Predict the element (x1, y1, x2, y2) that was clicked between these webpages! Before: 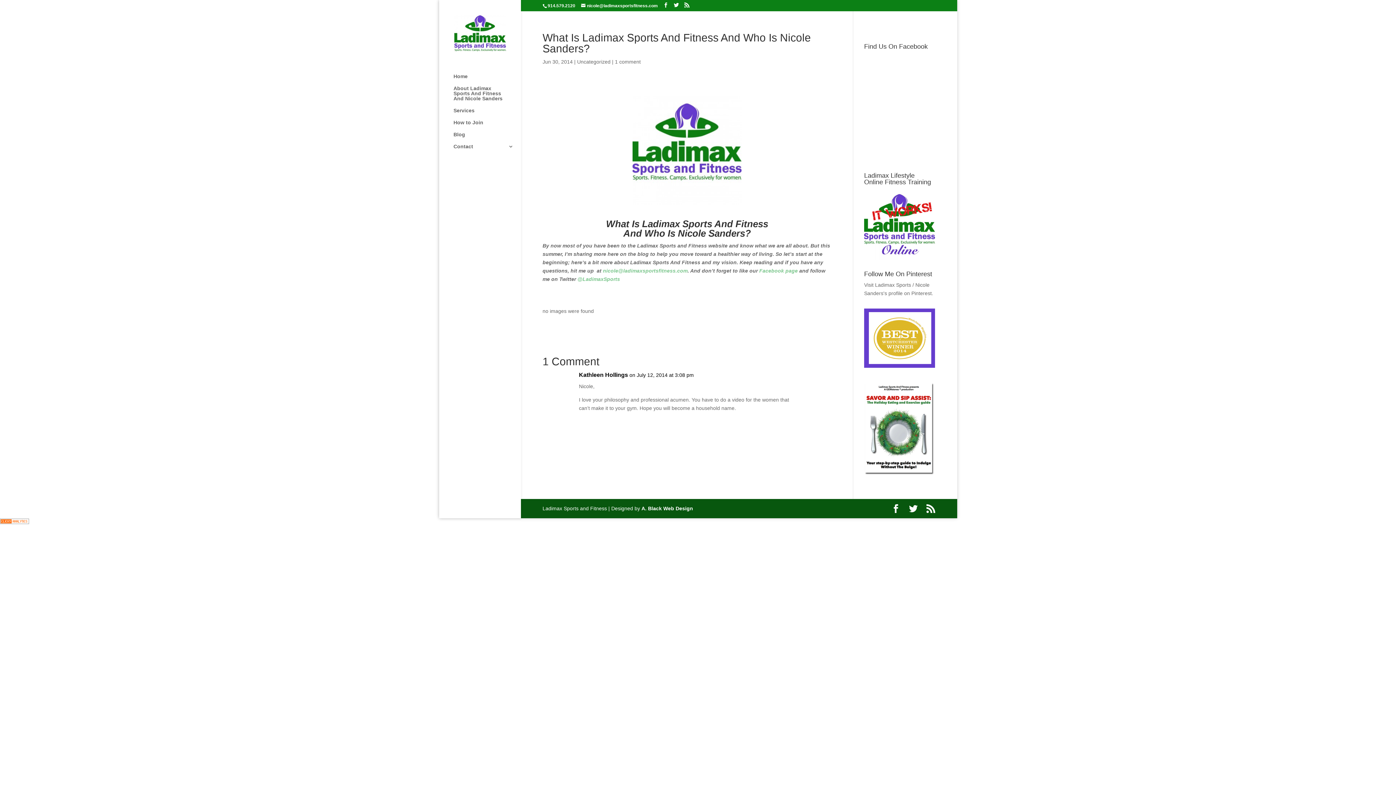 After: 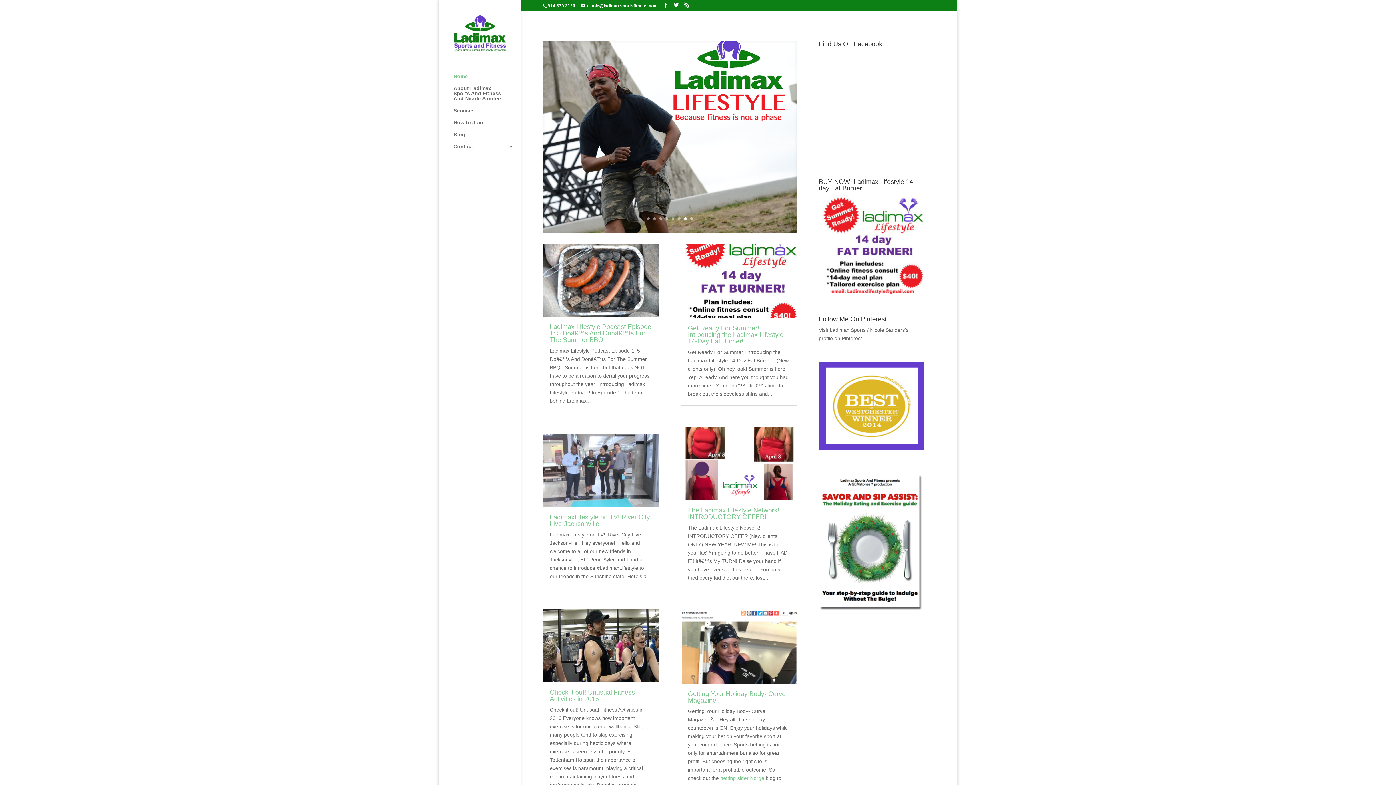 Action: label: Home bbox: (453, 73, 520, 85)